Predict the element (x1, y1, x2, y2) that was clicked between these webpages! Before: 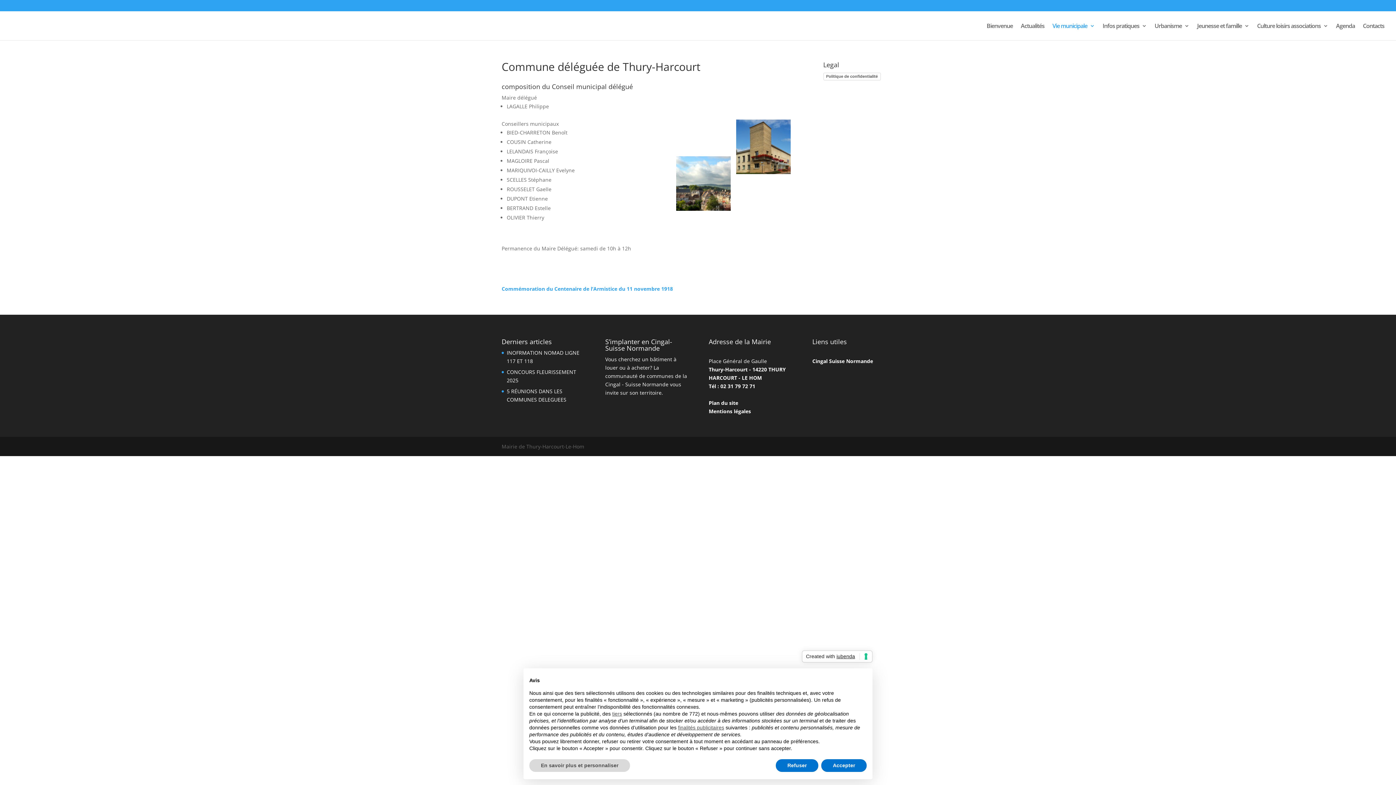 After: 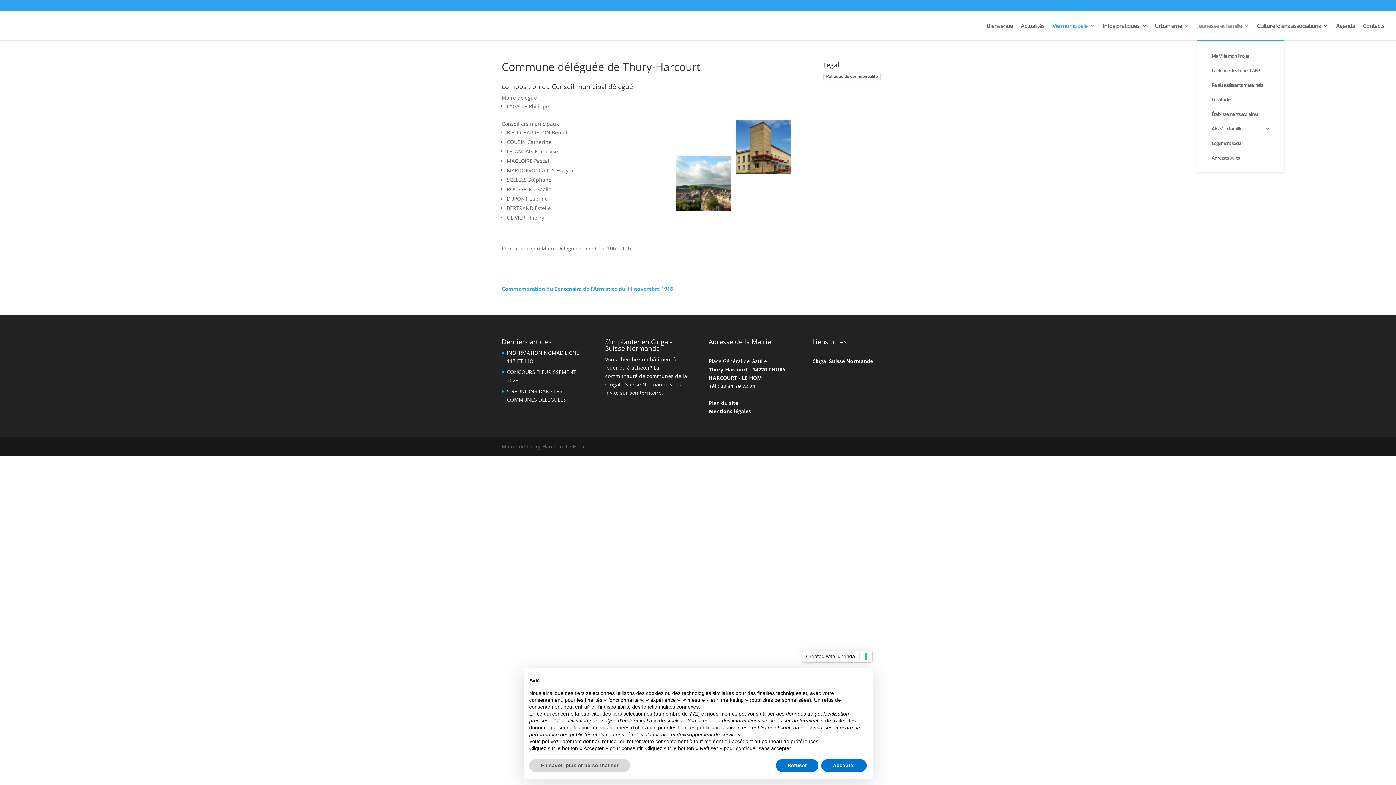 Action: bbox: (1197, 23, 1249, 40) label: Jeunesse et famille